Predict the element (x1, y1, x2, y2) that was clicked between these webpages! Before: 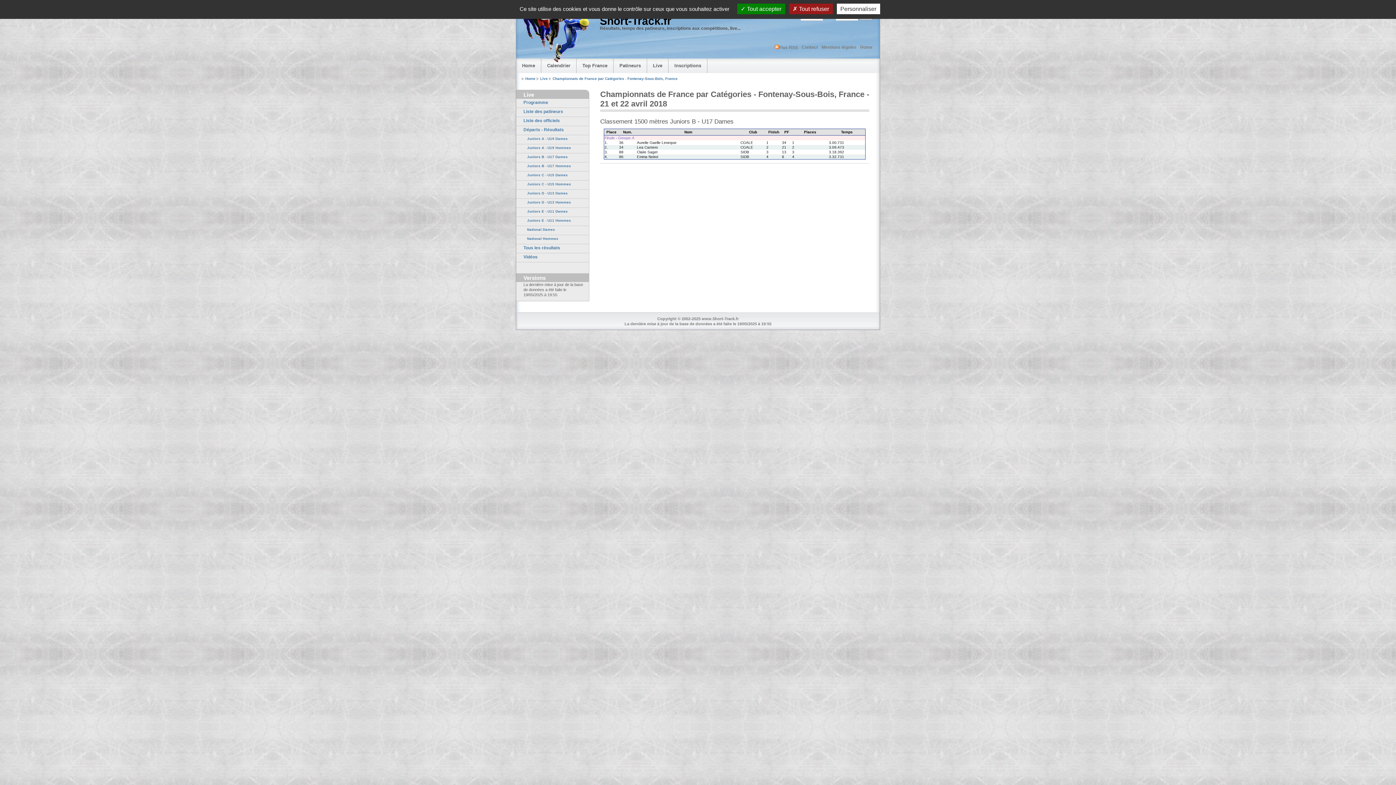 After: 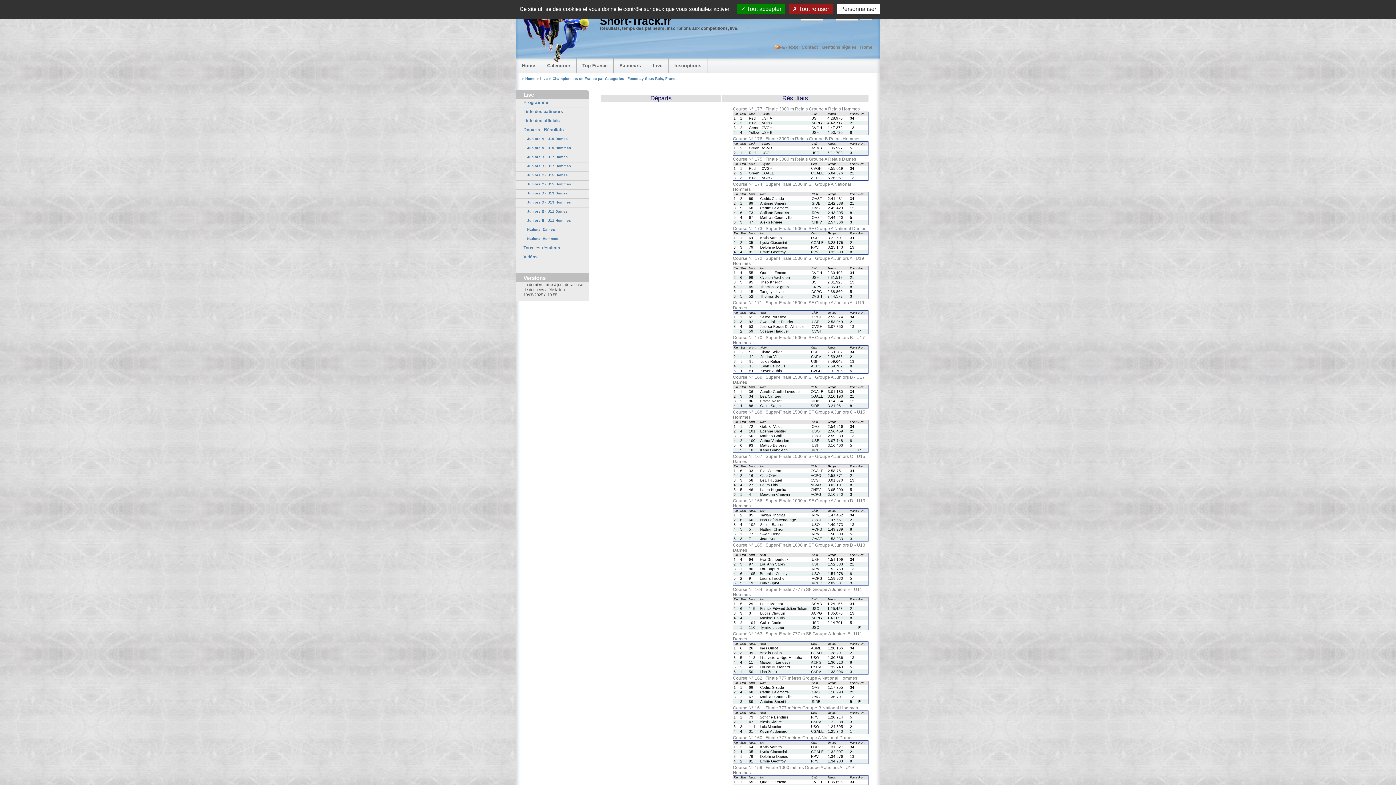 Action: label: Départs - Résultats bbox: (523, 126, 585, 133)